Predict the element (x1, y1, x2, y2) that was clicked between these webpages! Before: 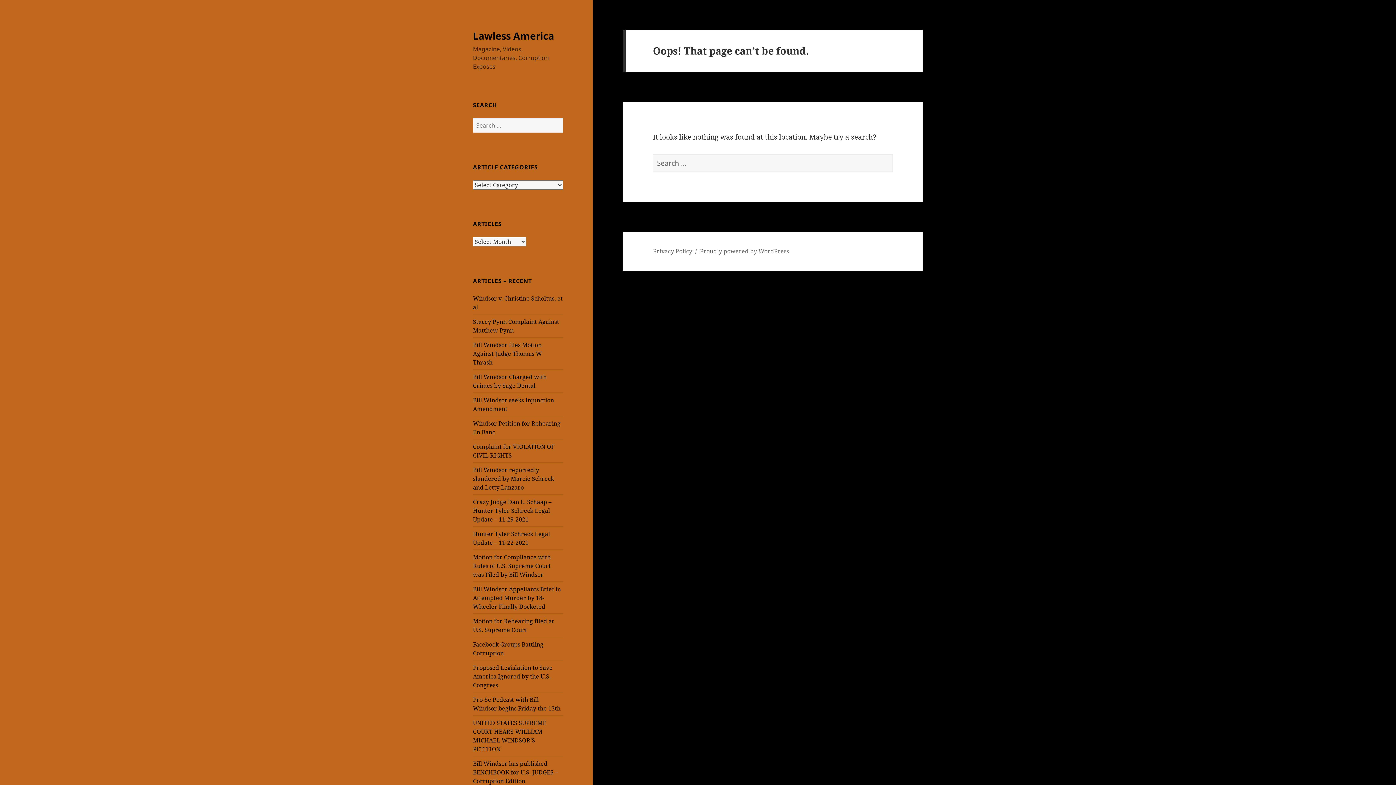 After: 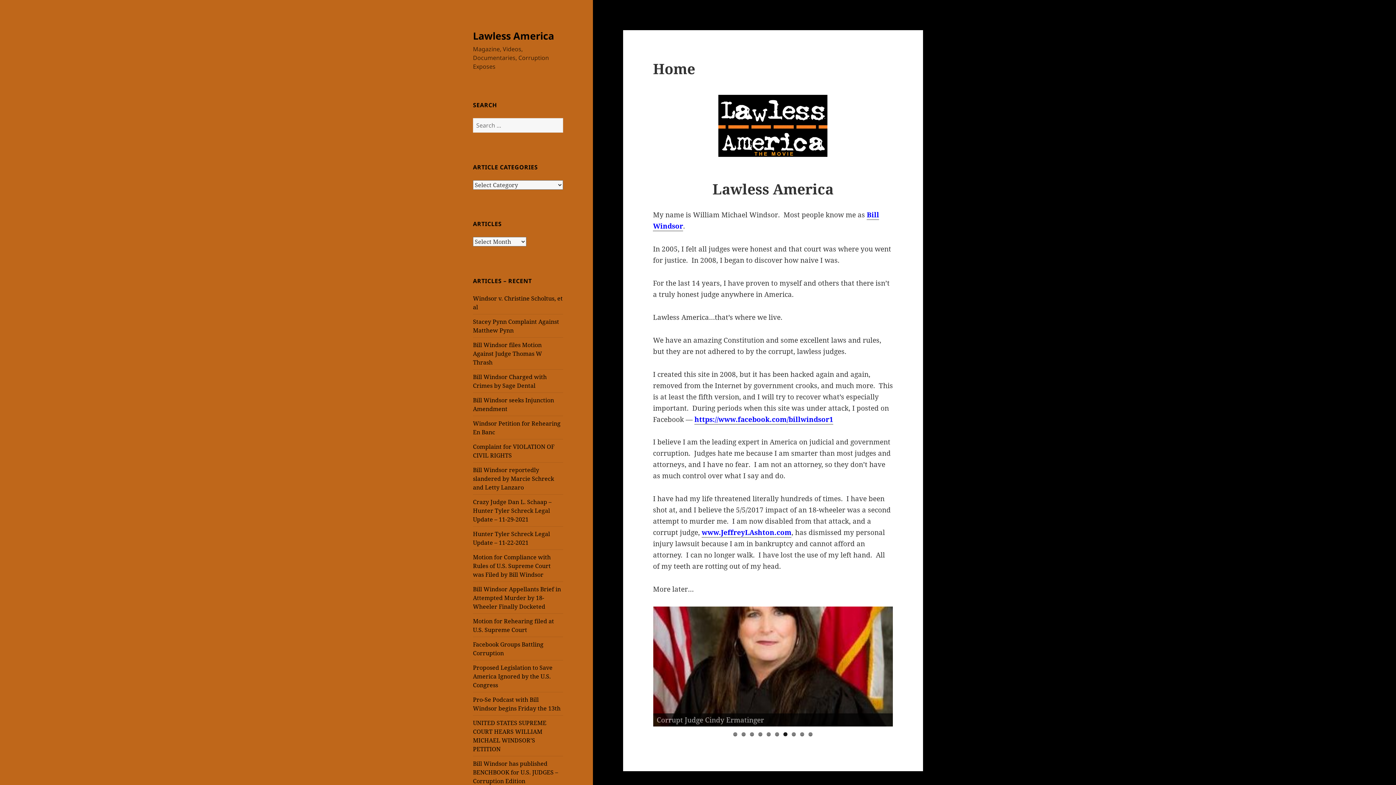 Action: label: Lawless America bbox: (473, 28, 554, 42)